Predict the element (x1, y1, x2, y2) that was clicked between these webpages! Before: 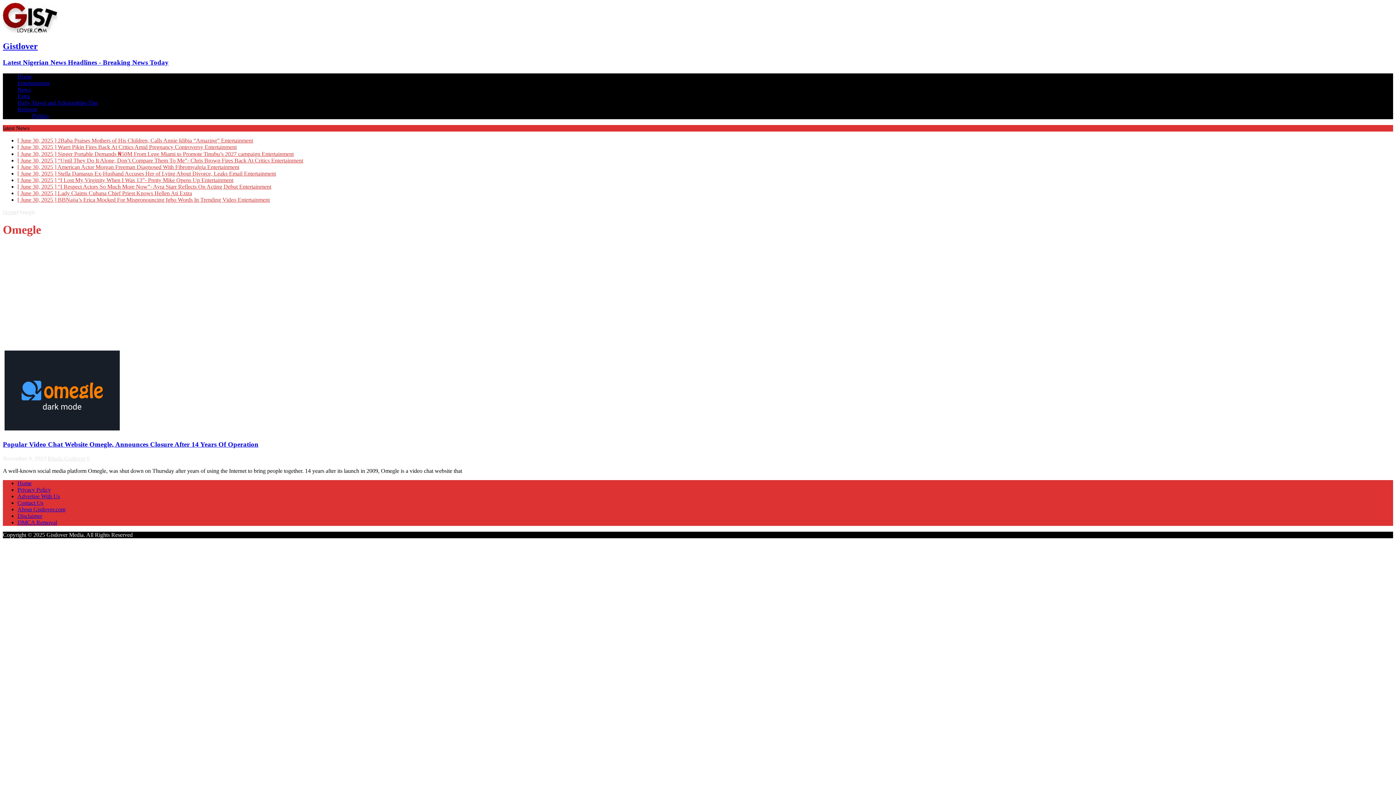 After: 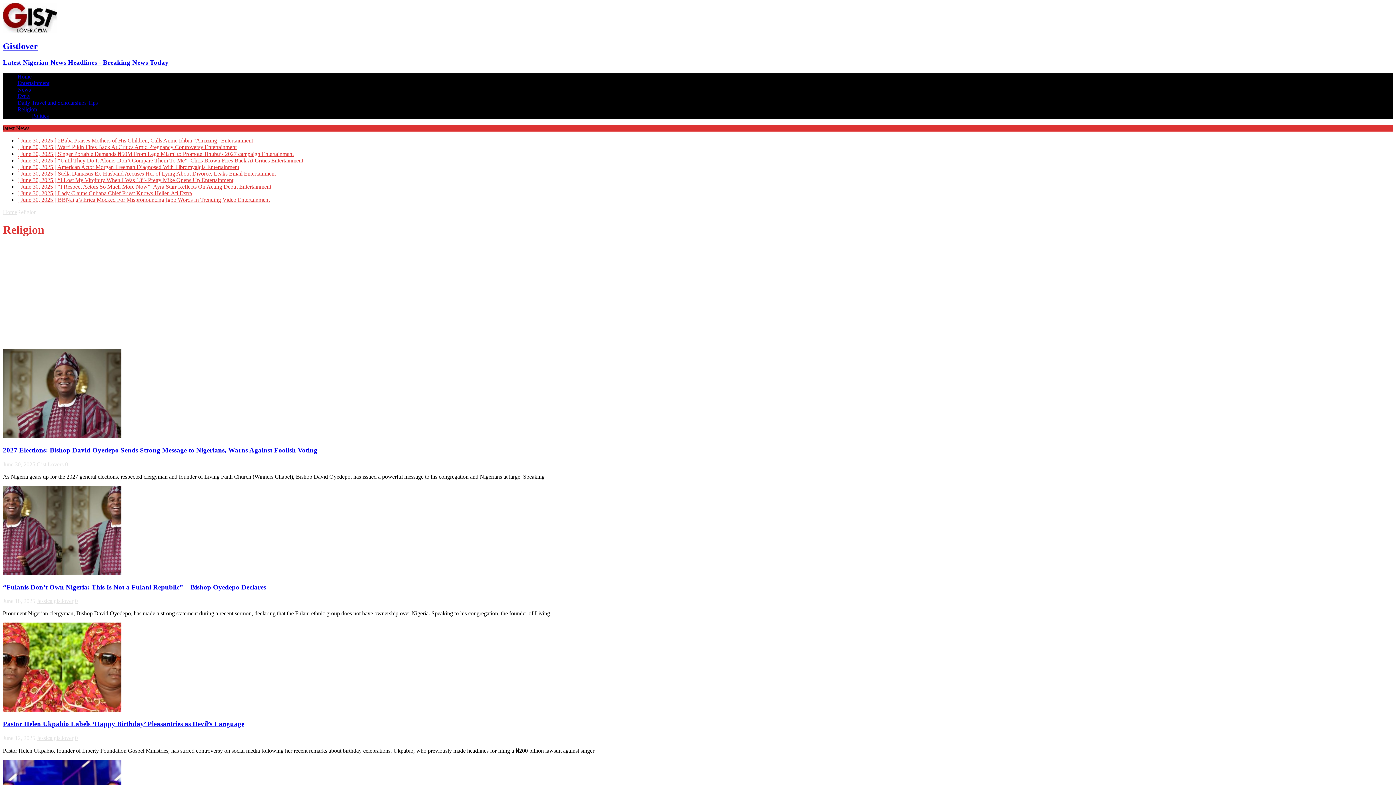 Action: bbox: (17, 106, 37, 112) label: Religion